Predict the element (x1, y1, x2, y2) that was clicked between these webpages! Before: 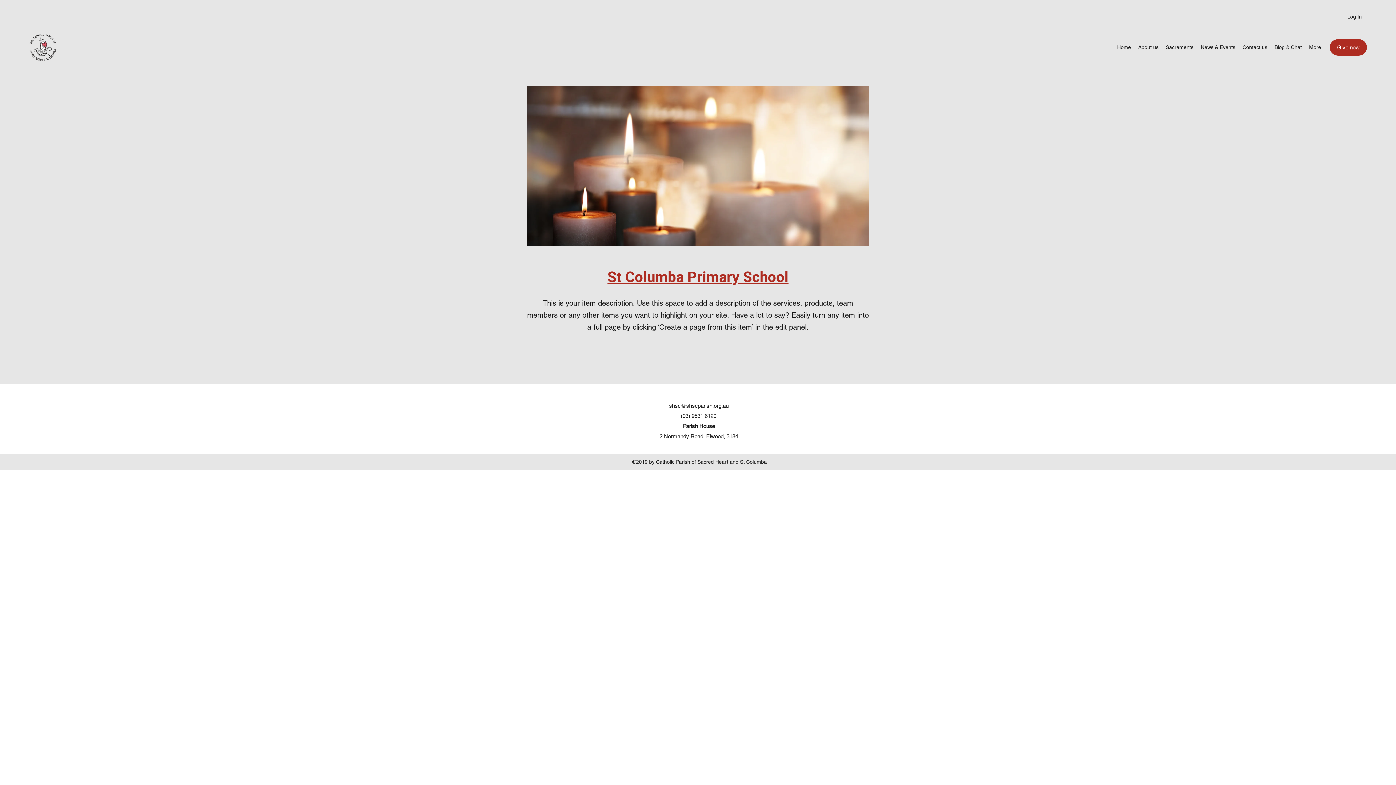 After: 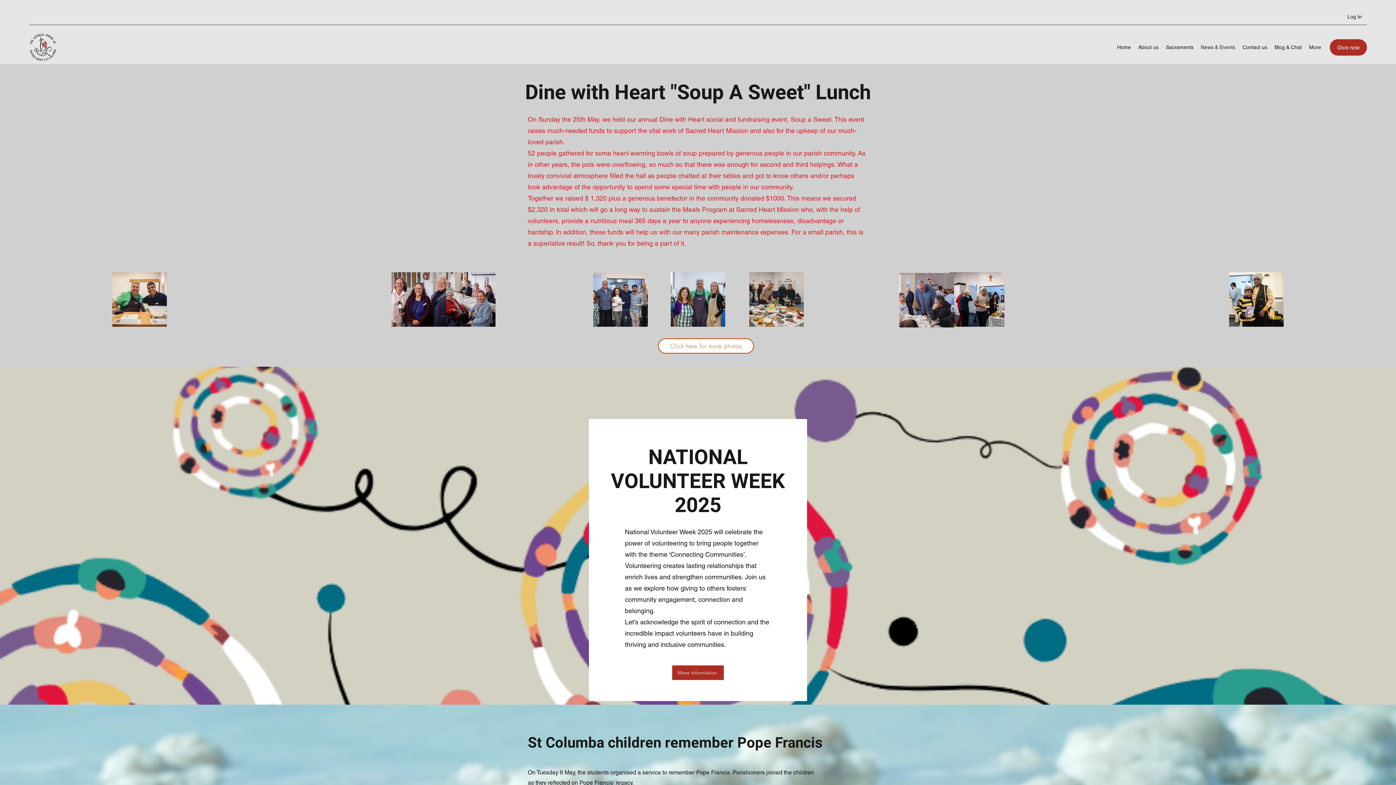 Action: label: News & Events bbox: (1197, 41, 1239, 52)